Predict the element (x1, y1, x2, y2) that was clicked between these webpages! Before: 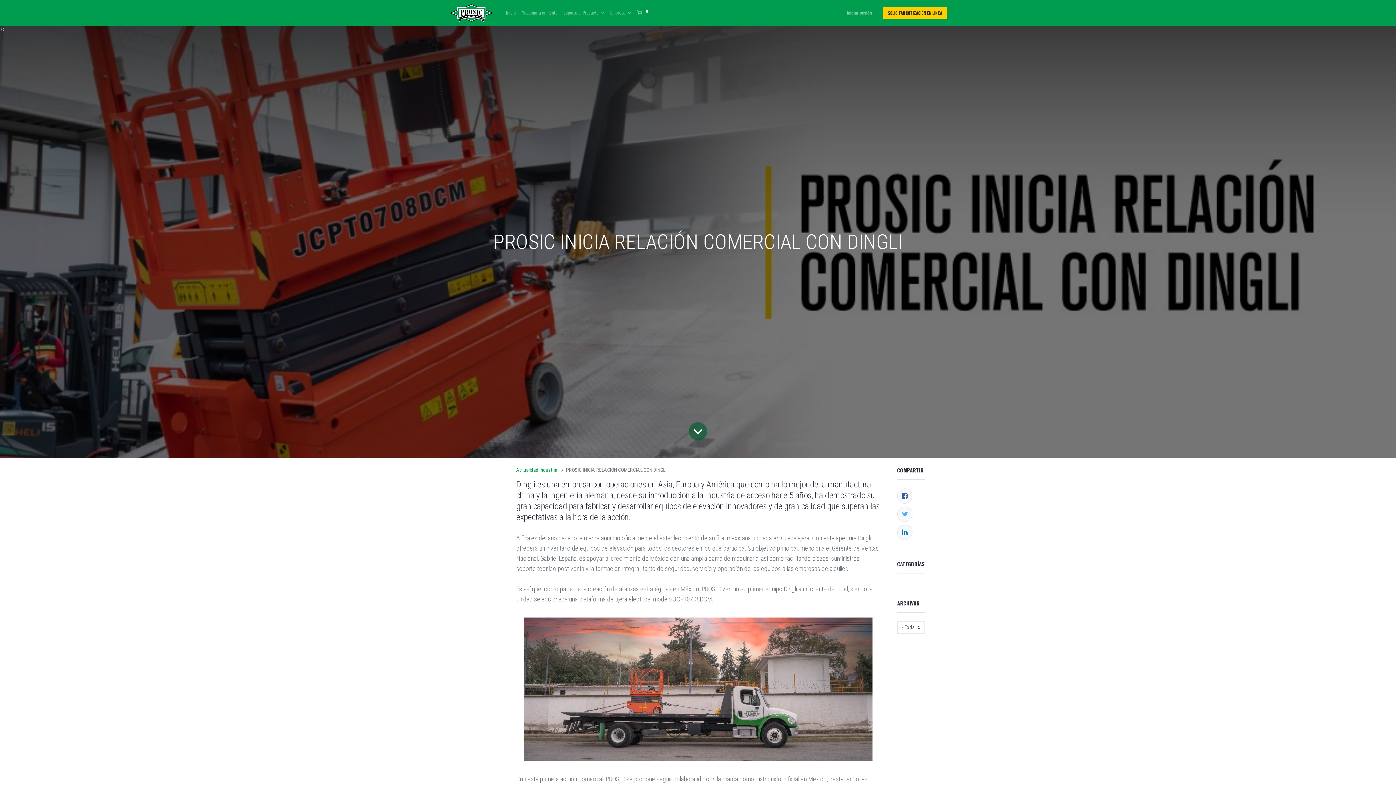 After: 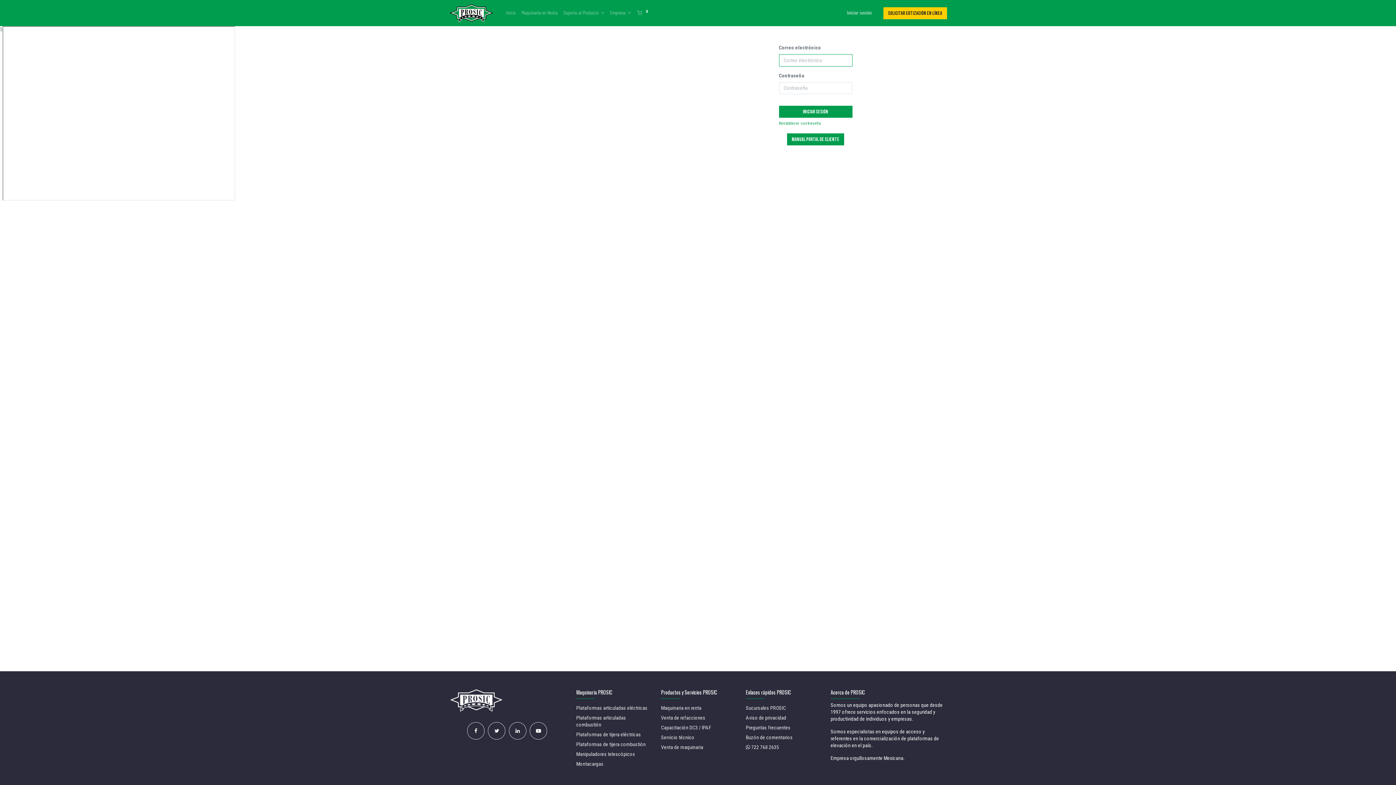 Action: label: Iniciar sesión bbox: (844, 6, 874, 18)